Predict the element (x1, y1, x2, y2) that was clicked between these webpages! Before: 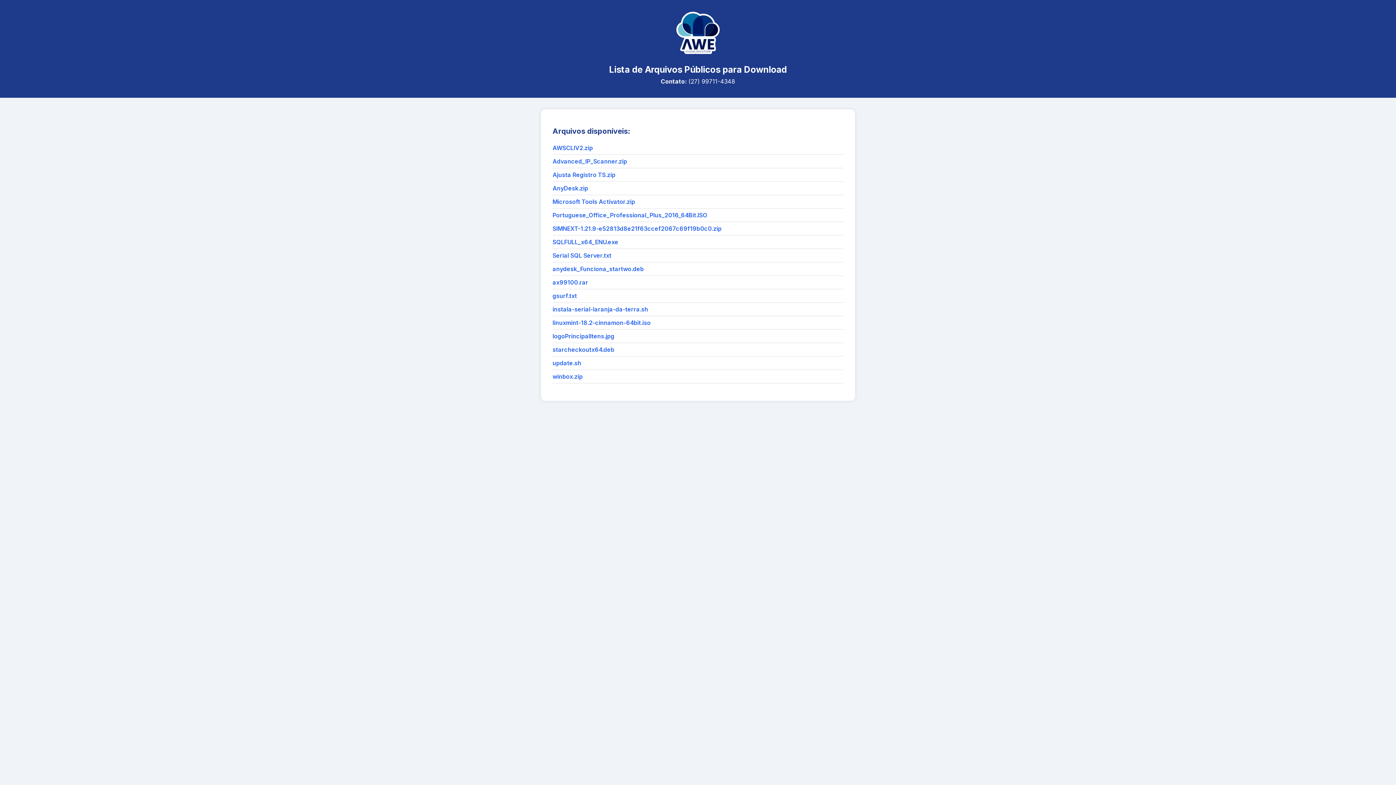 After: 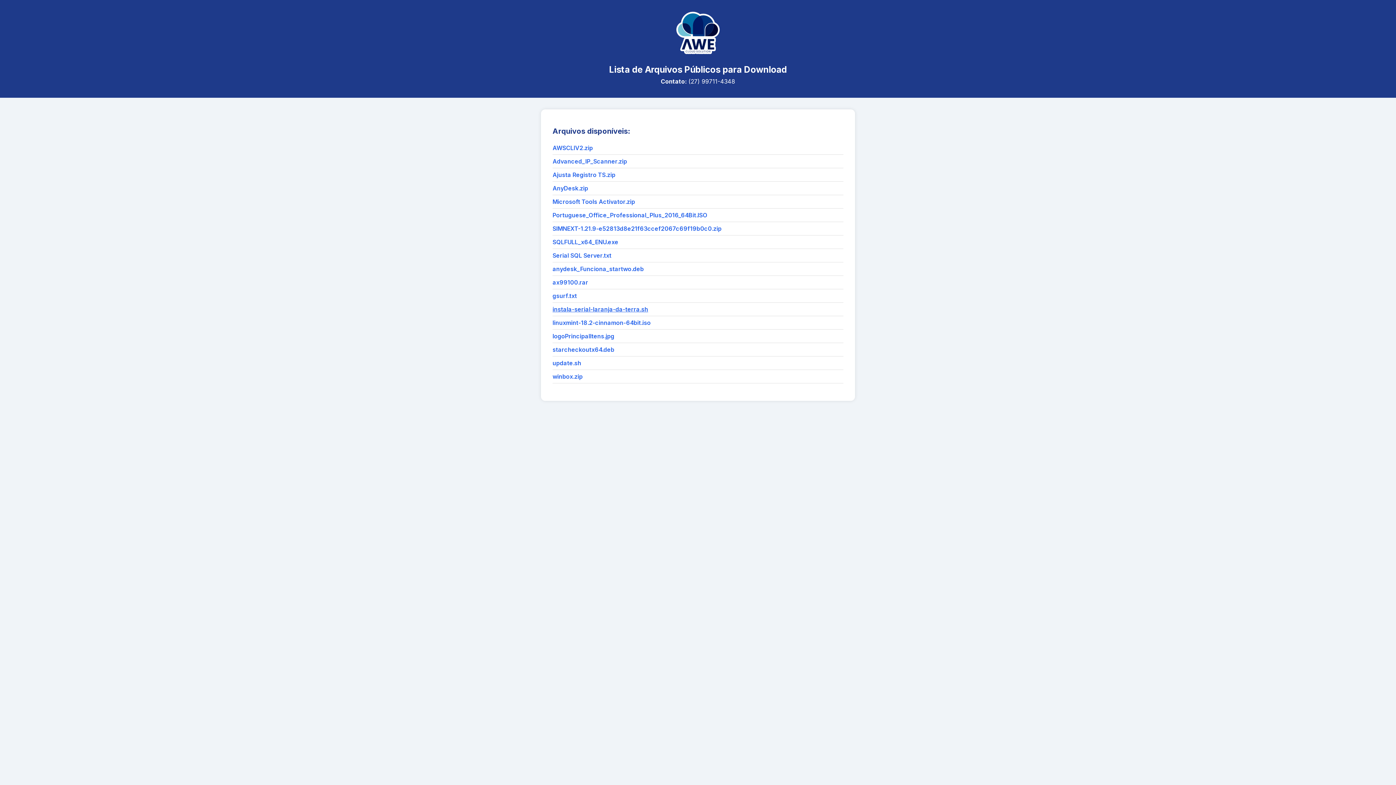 Action: bbox: (552, 305, 648, 313) label: instala-serial-laranja-da-terra.sh